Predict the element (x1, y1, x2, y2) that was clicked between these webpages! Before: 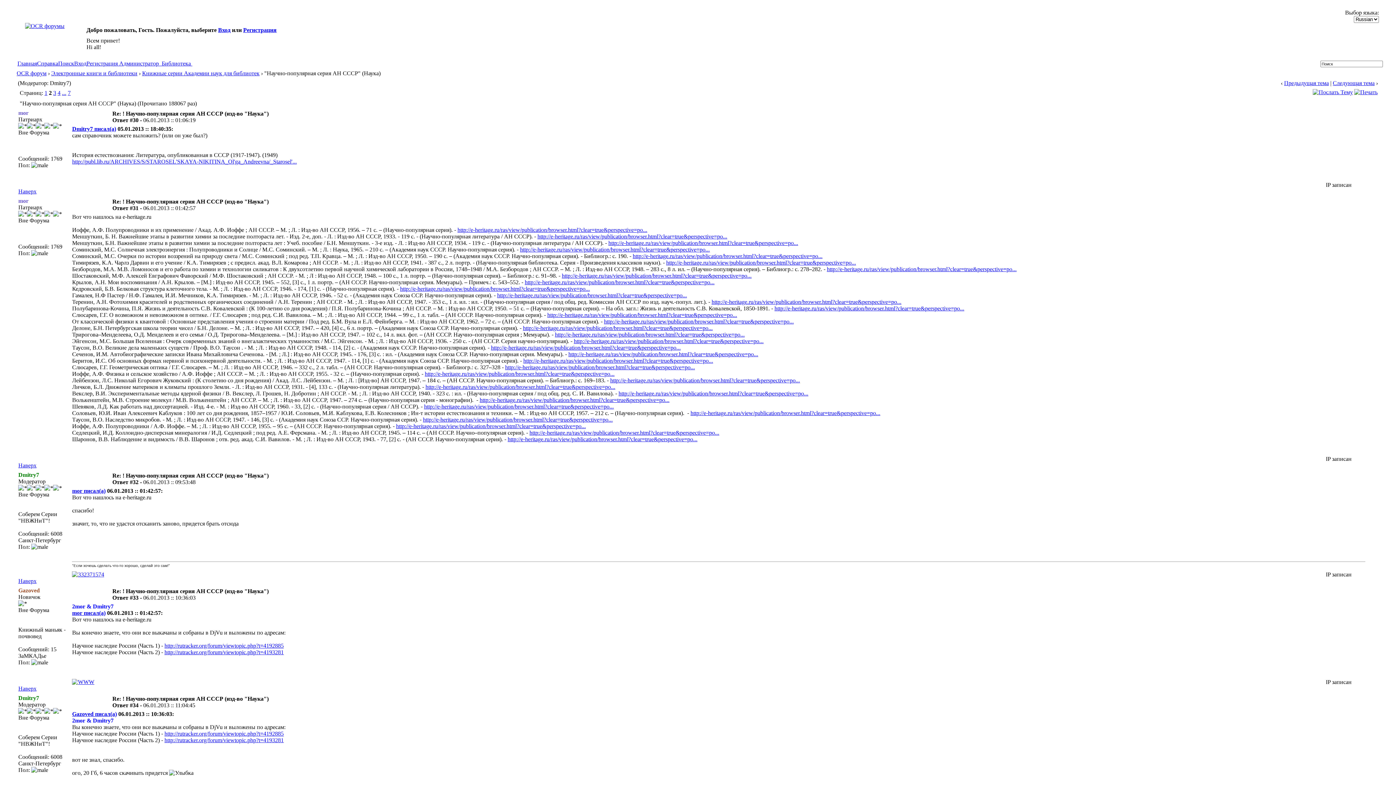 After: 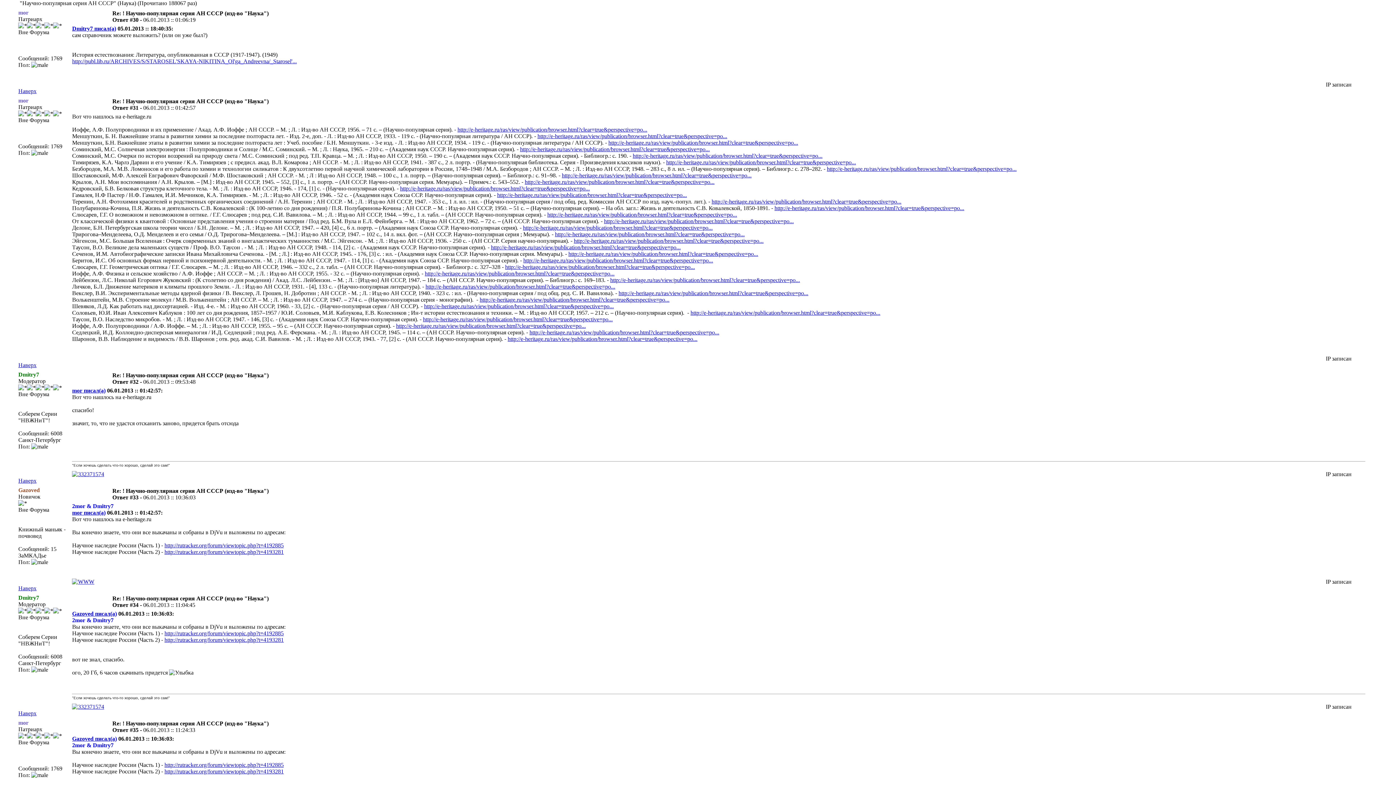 Action: label: Наверх bbox: (18, 685, 36, 692)